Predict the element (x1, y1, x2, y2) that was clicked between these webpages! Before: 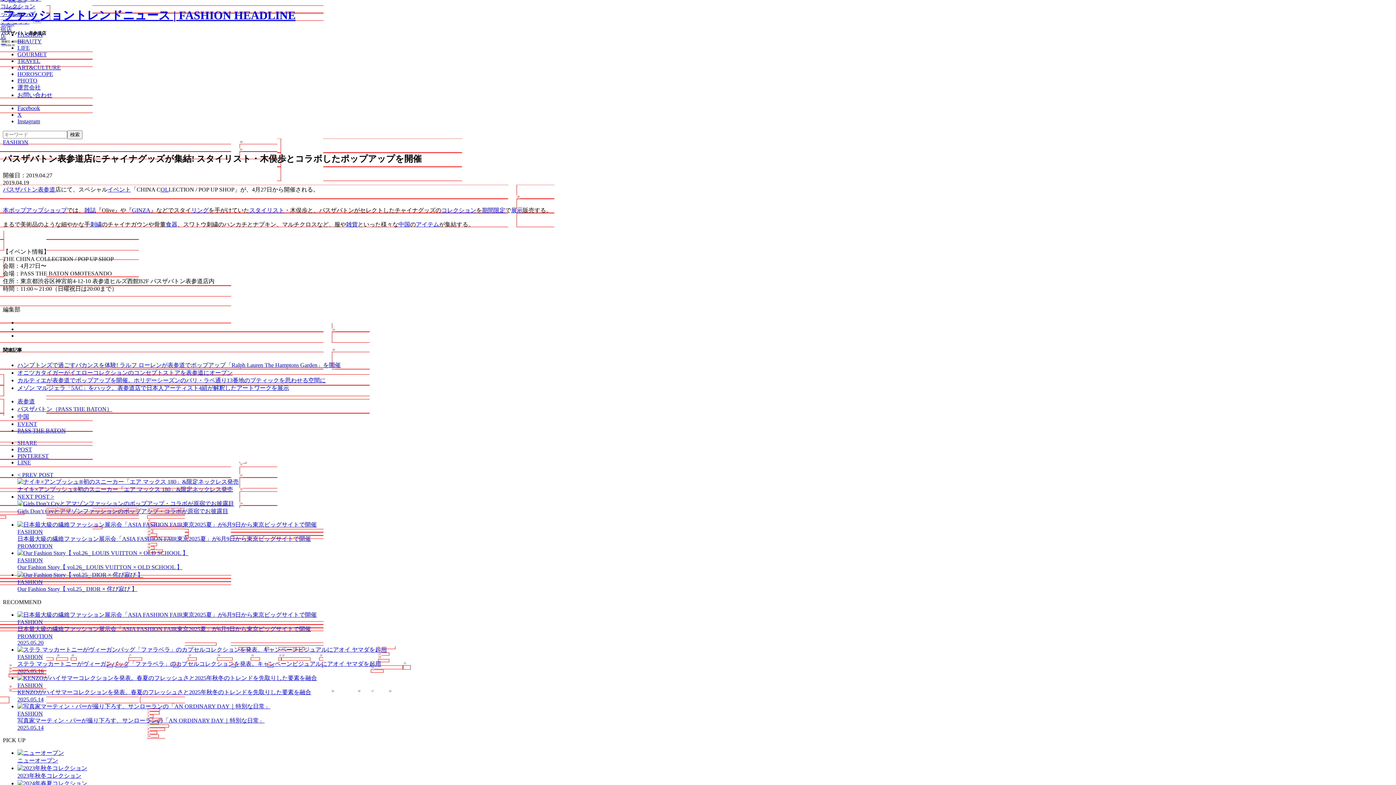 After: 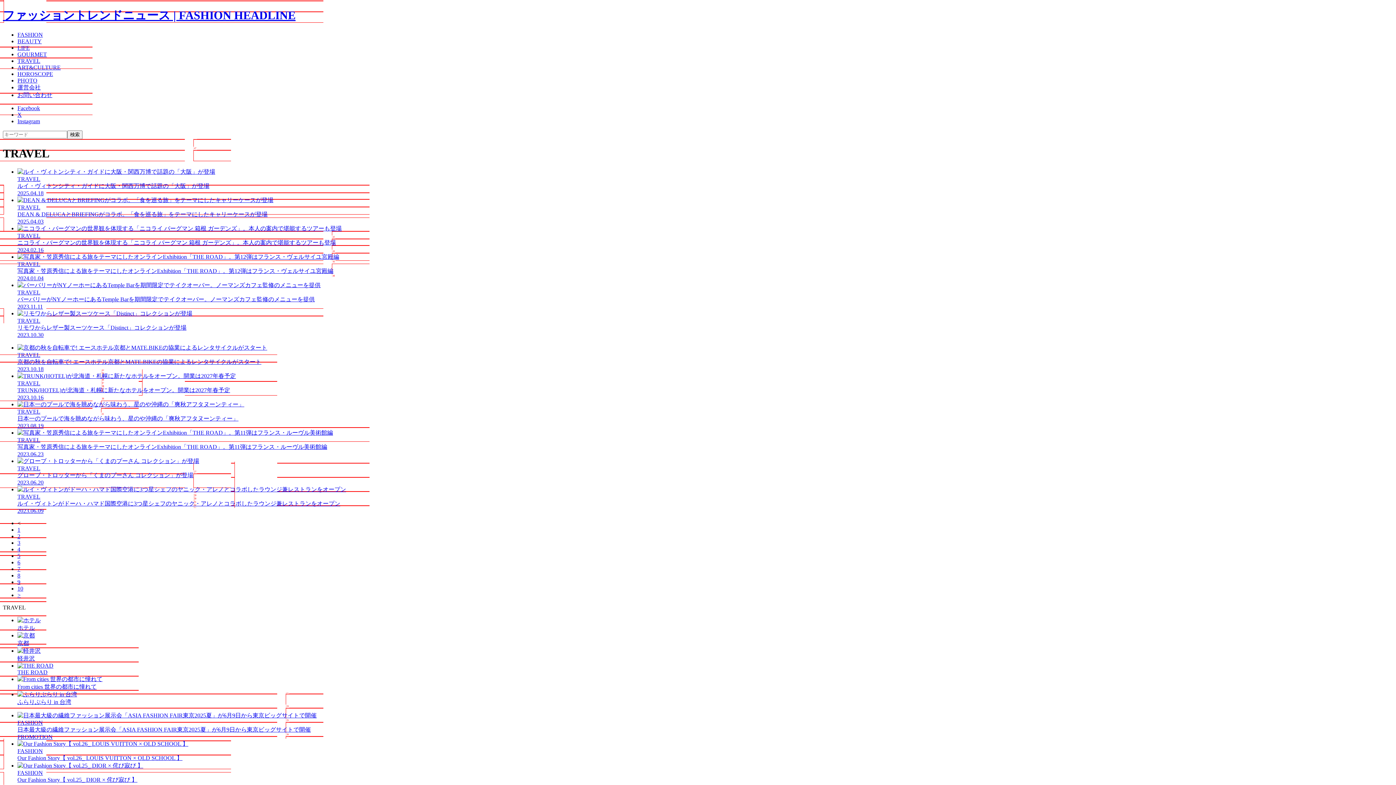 Action: label: TRAVEL bbox: (17, 57, 40, 63)